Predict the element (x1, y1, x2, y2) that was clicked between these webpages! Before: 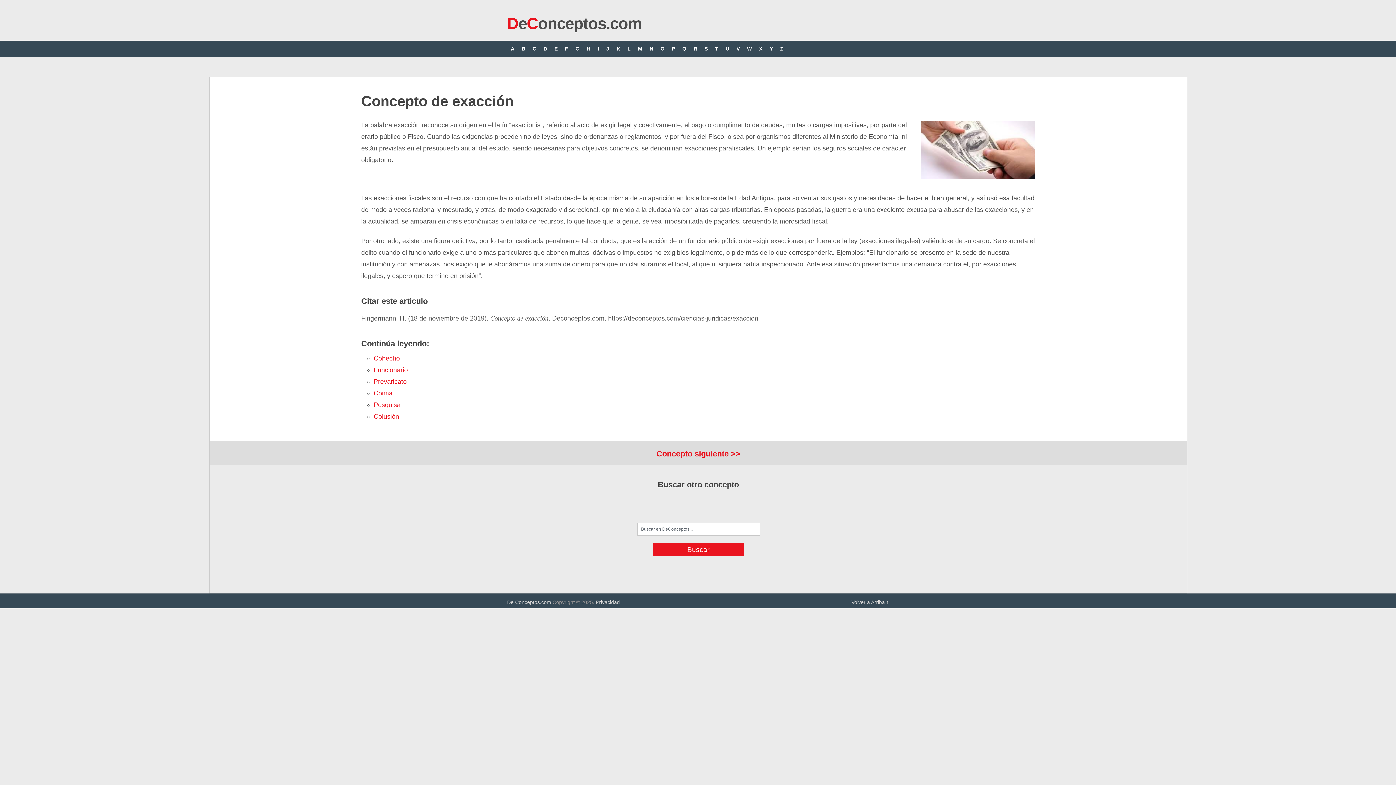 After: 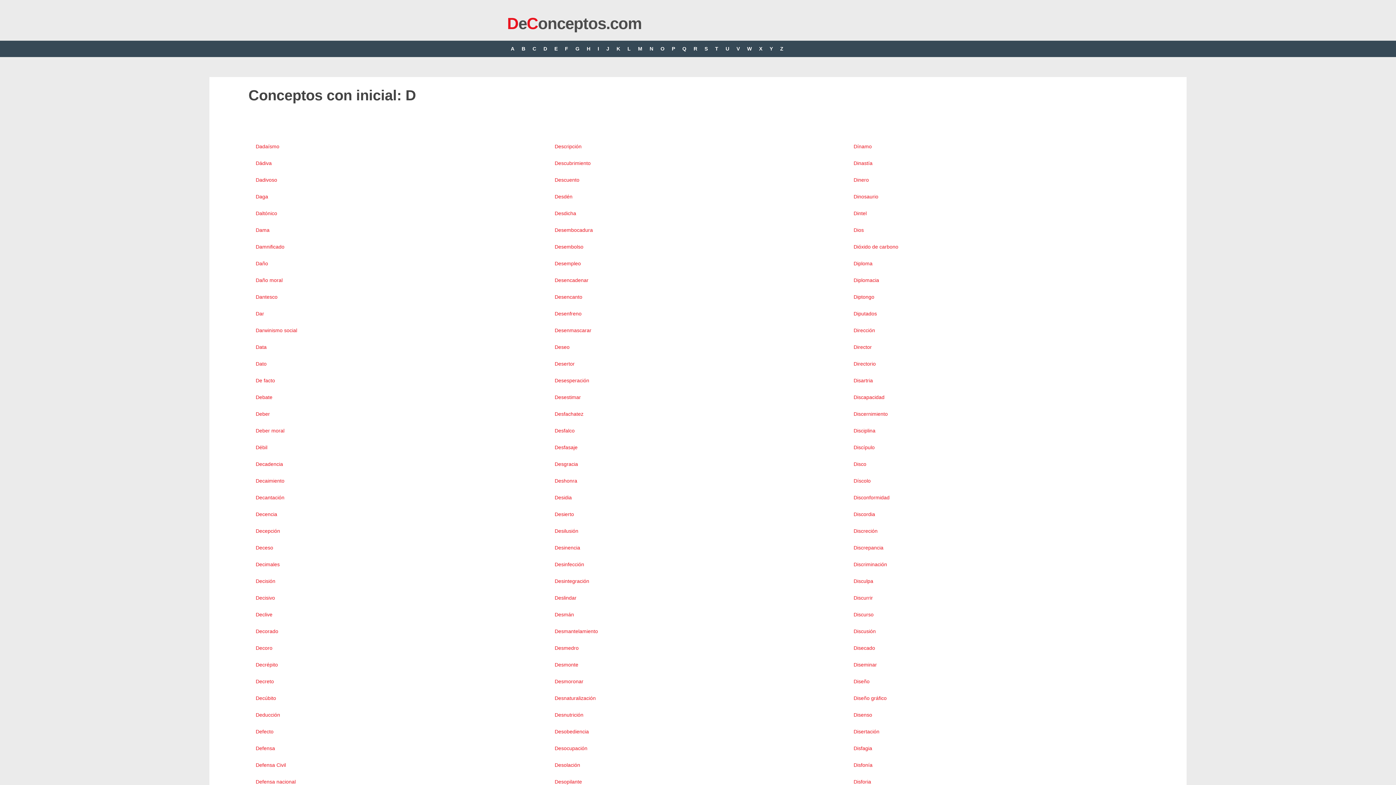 Action: bbox: (540, 40, 550, 57) label: D